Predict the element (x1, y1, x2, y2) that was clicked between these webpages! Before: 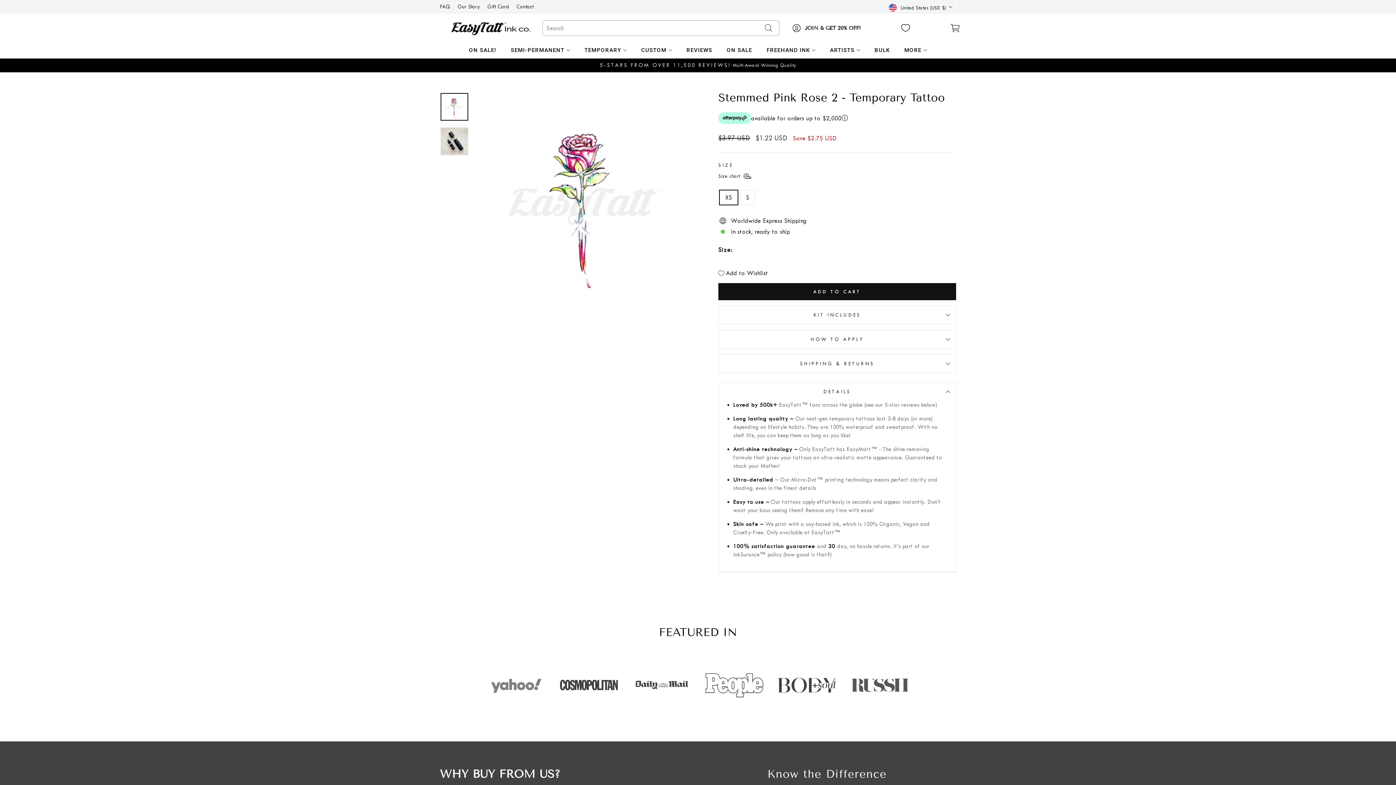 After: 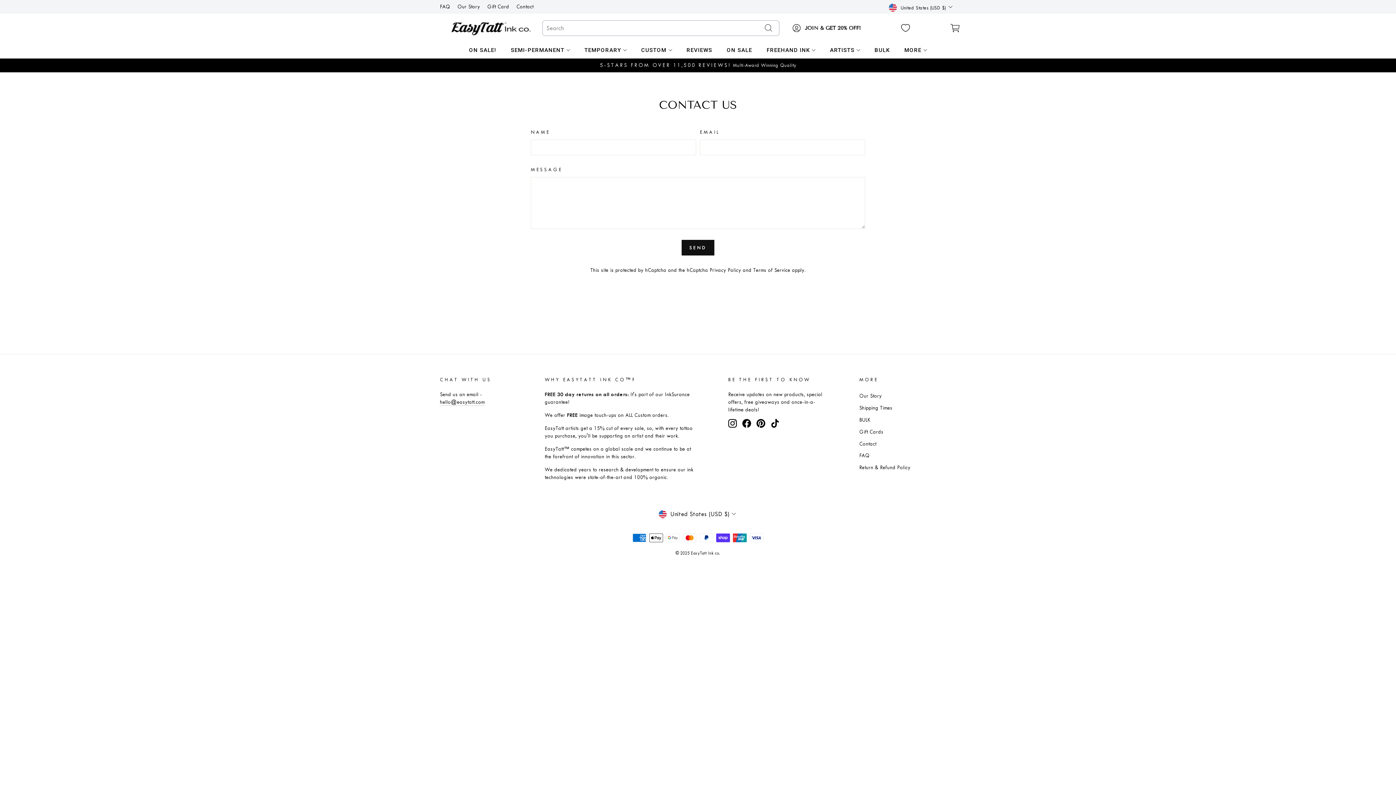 Action: label: Contact bbox: (512, 1, 537, 12)